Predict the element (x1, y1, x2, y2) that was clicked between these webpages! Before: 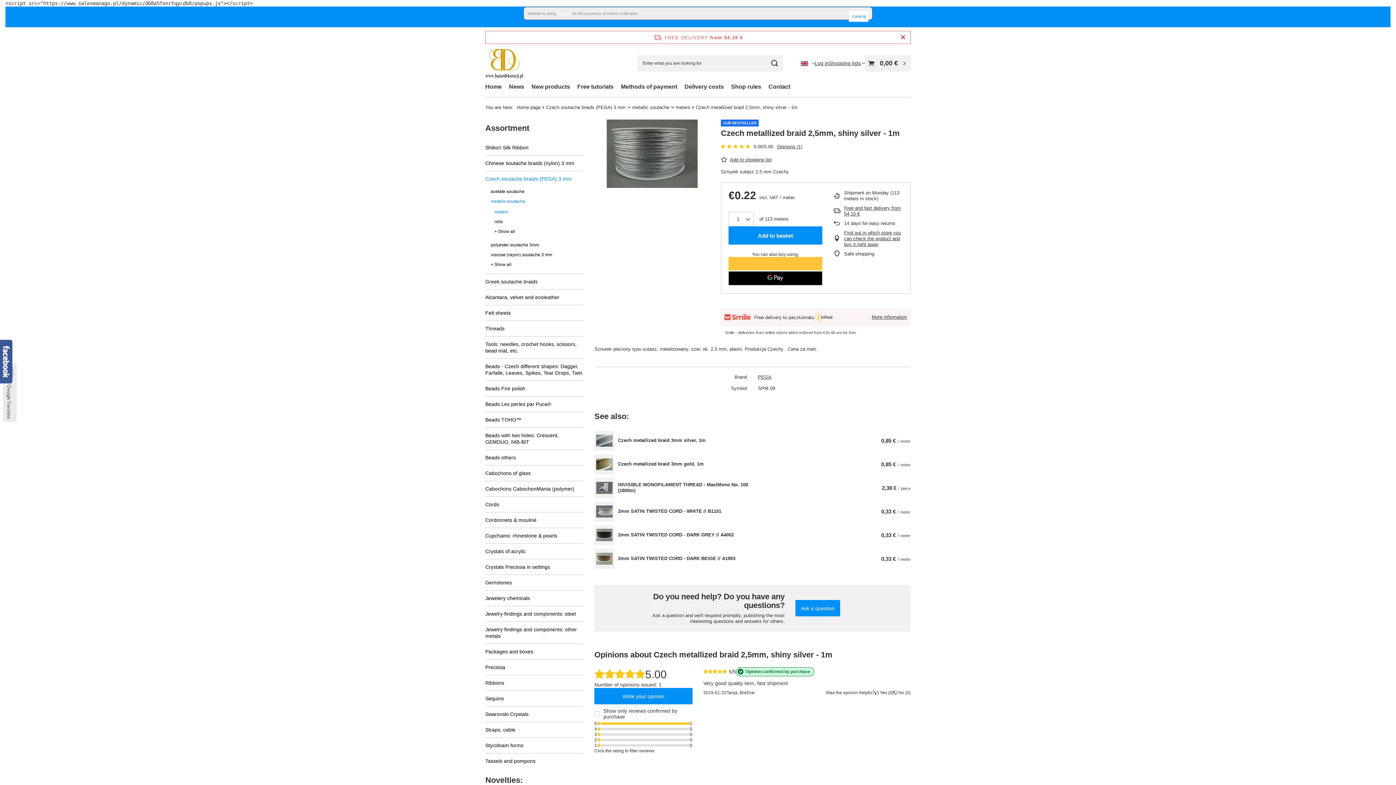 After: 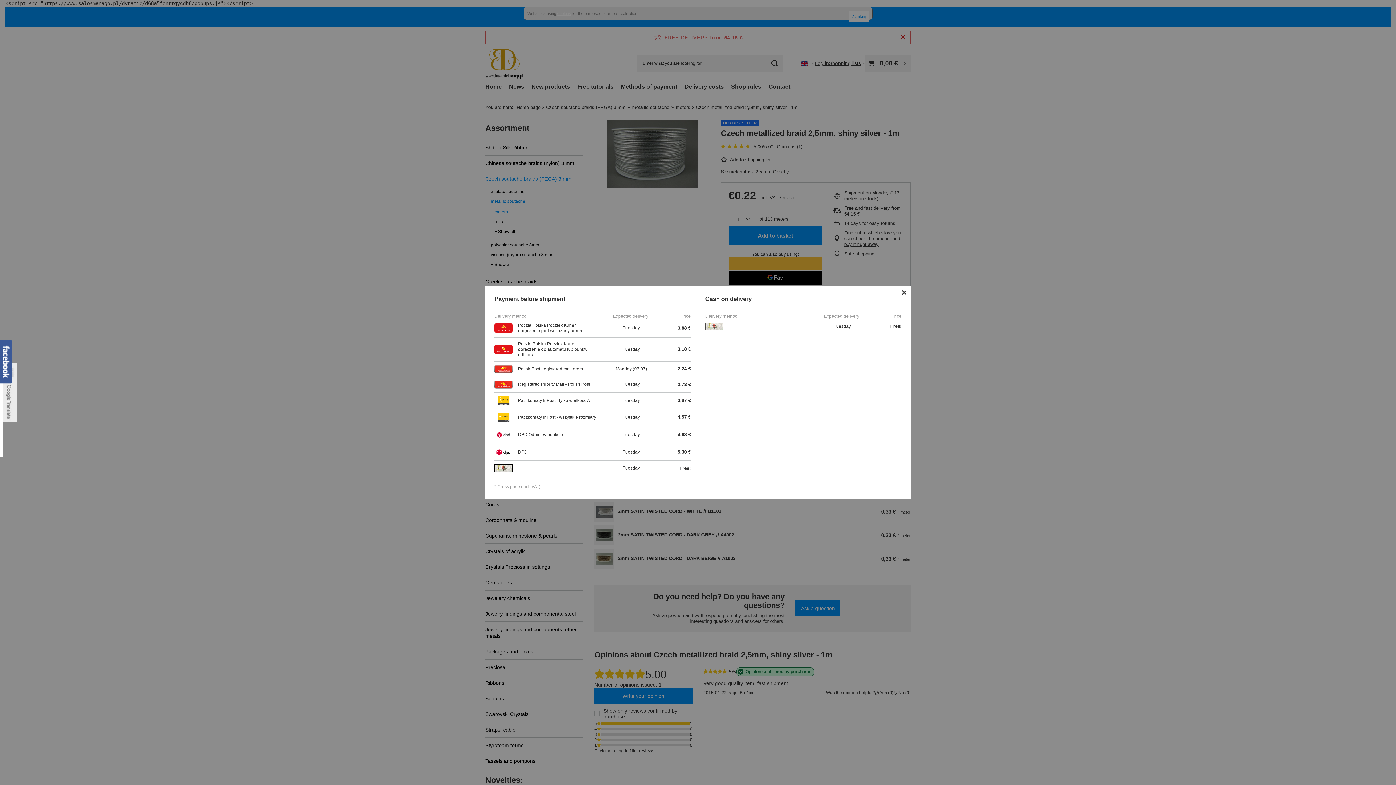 Action: label: Free and fast delivery from 54,15 € bbox: (844, 205, 903, 217)